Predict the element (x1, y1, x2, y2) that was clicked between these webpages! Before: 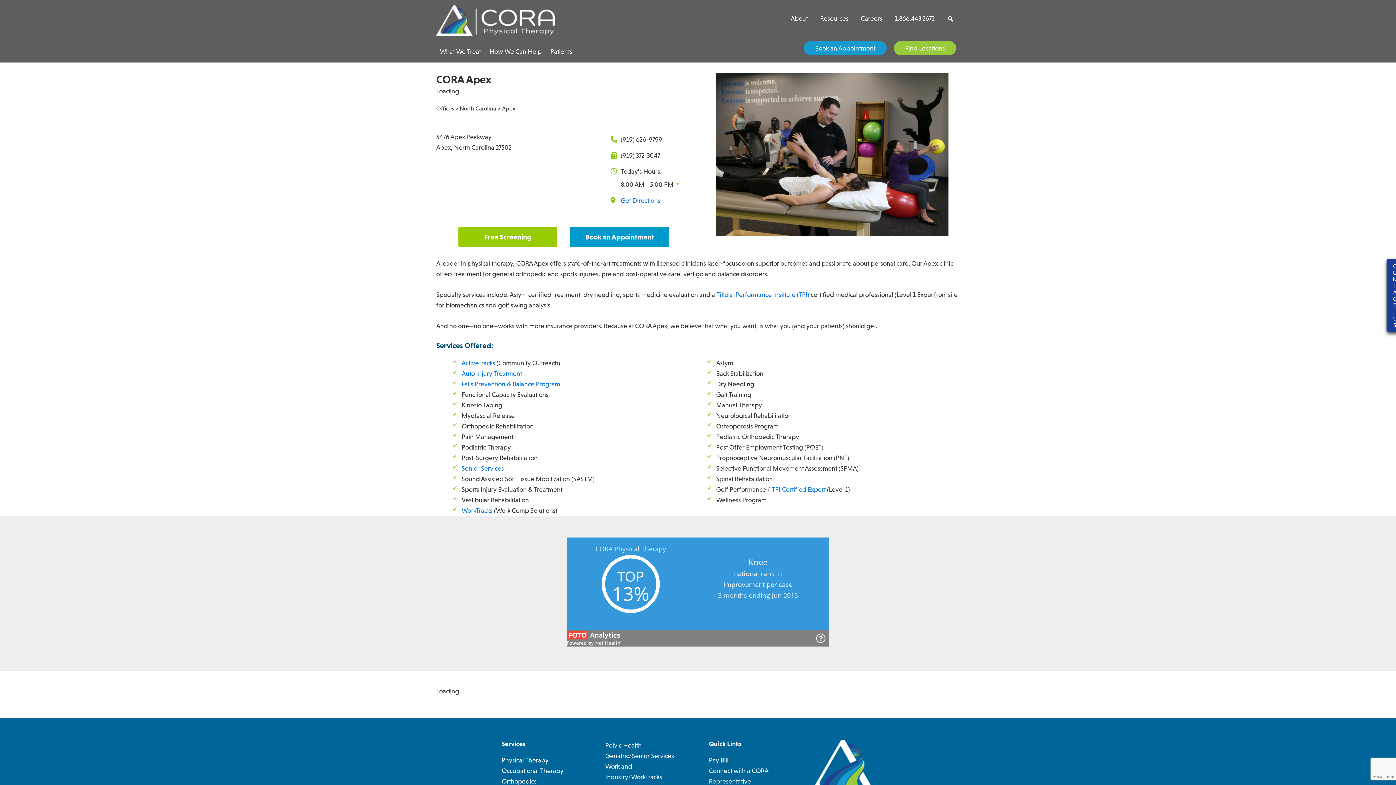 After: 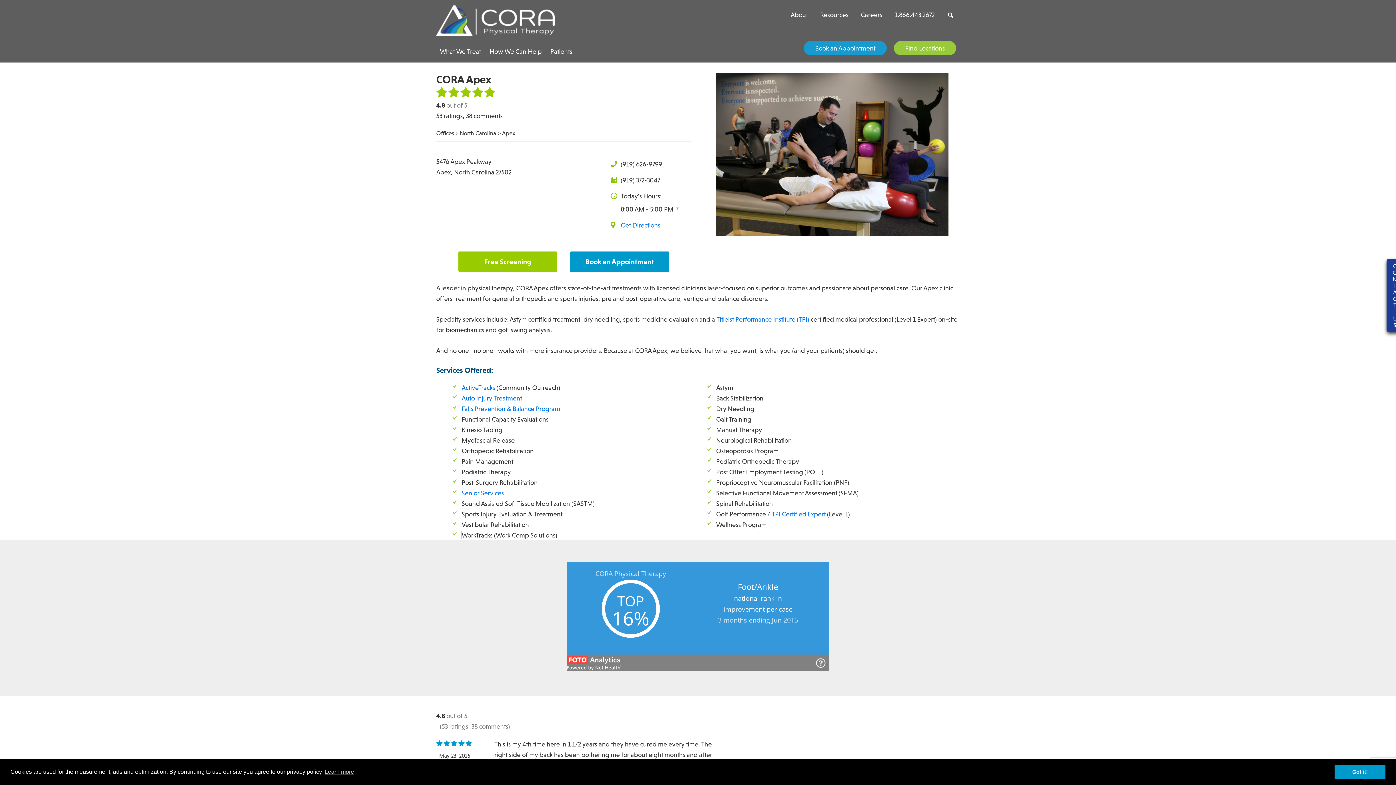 Action: bbox: (461, 506, 492, 514) label: WorkTracks